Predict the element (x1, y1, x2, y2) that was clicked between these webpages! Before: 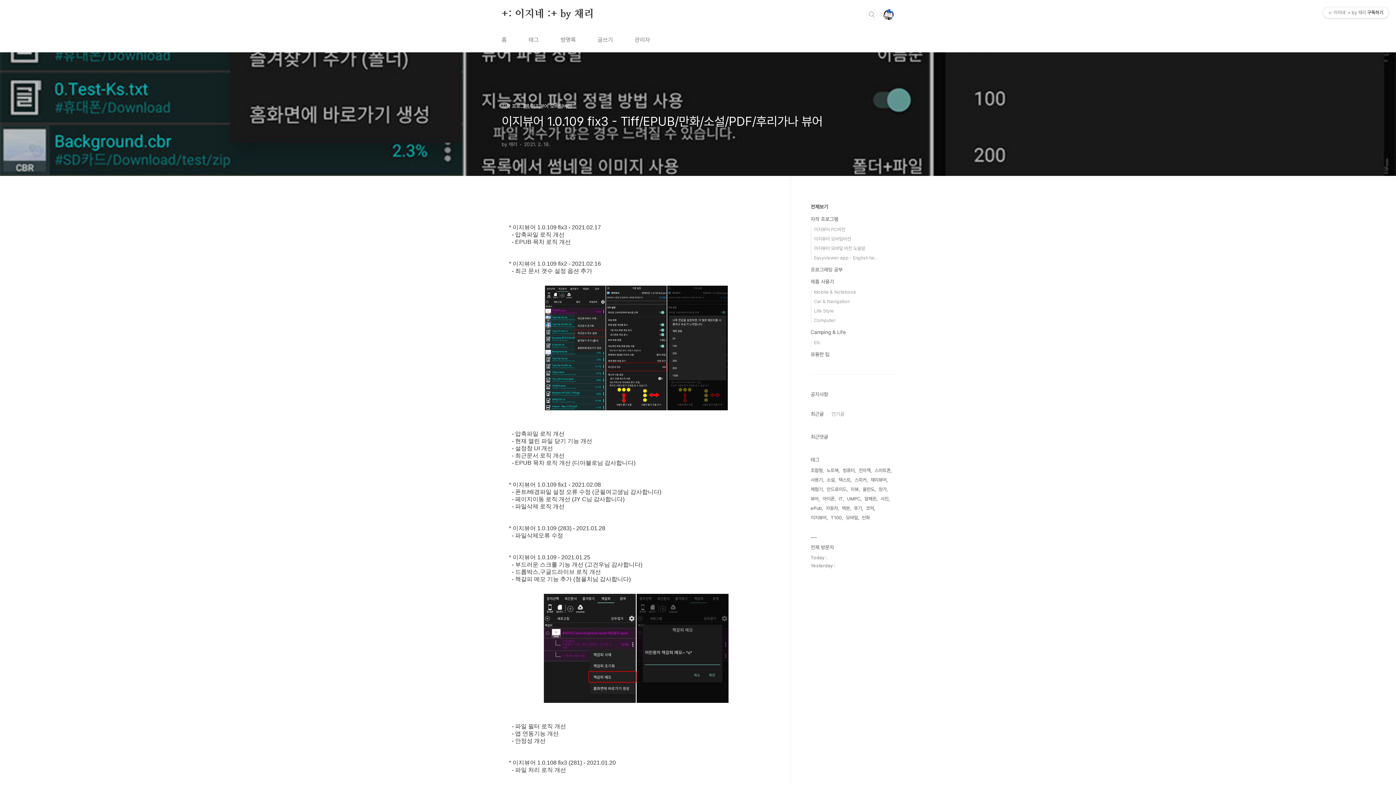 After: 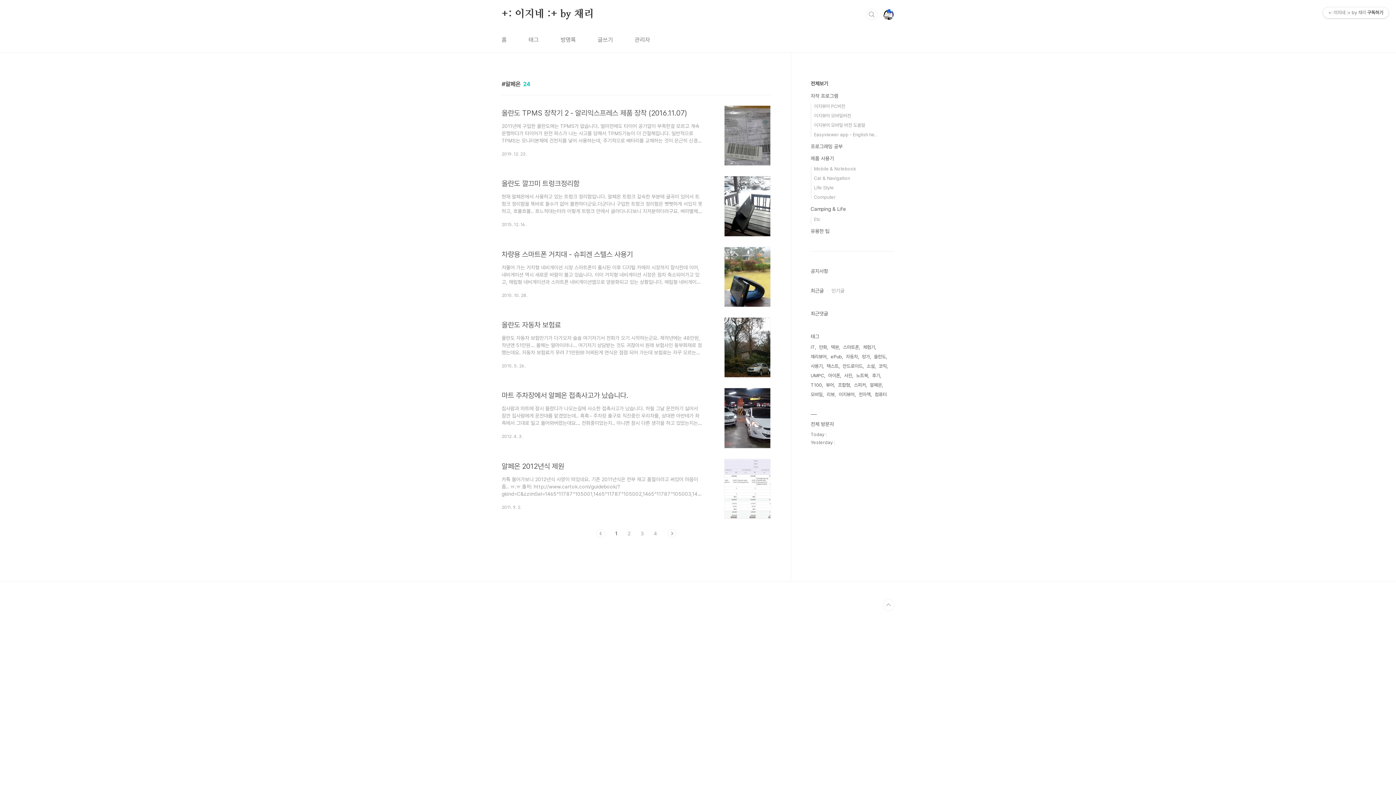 Action: bbox: (864, 494, 877, 504) label: 알페온